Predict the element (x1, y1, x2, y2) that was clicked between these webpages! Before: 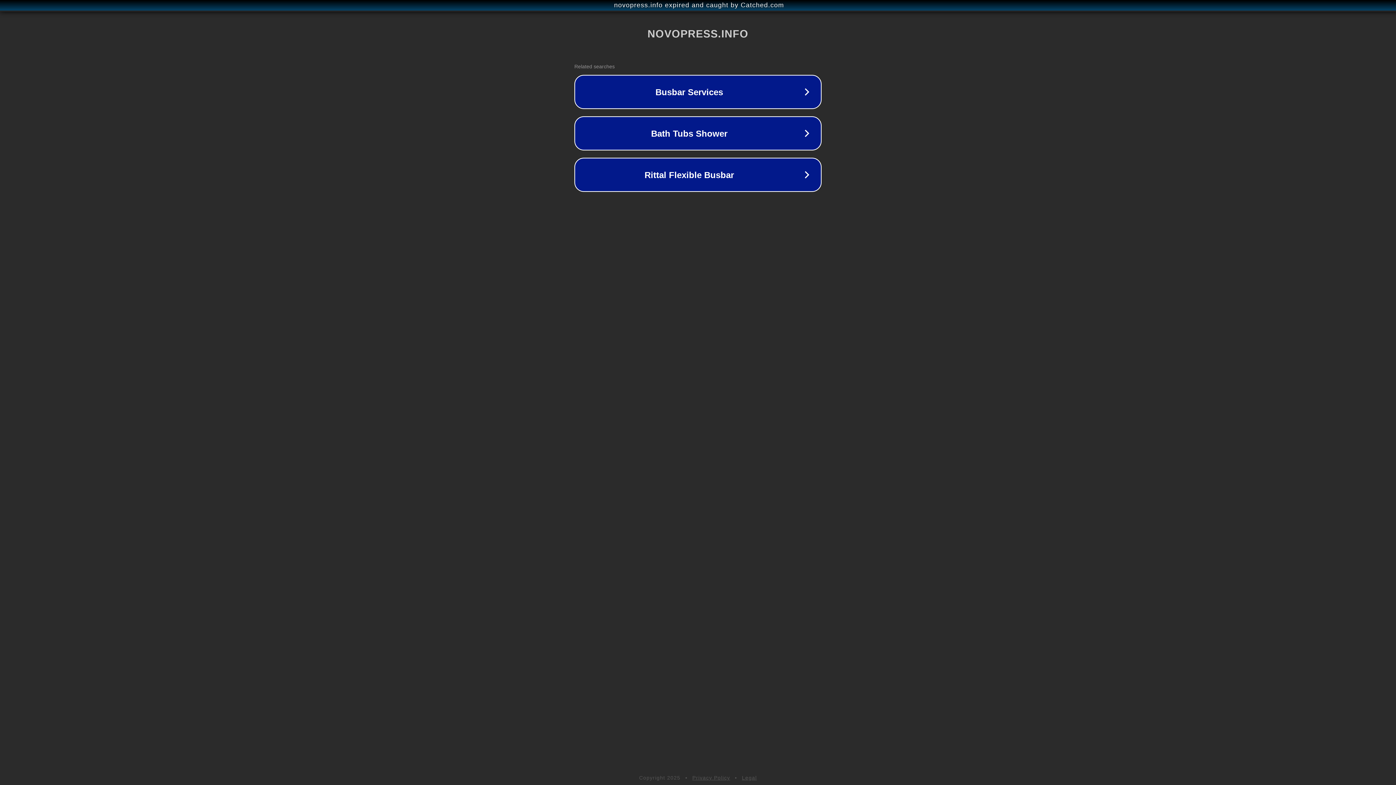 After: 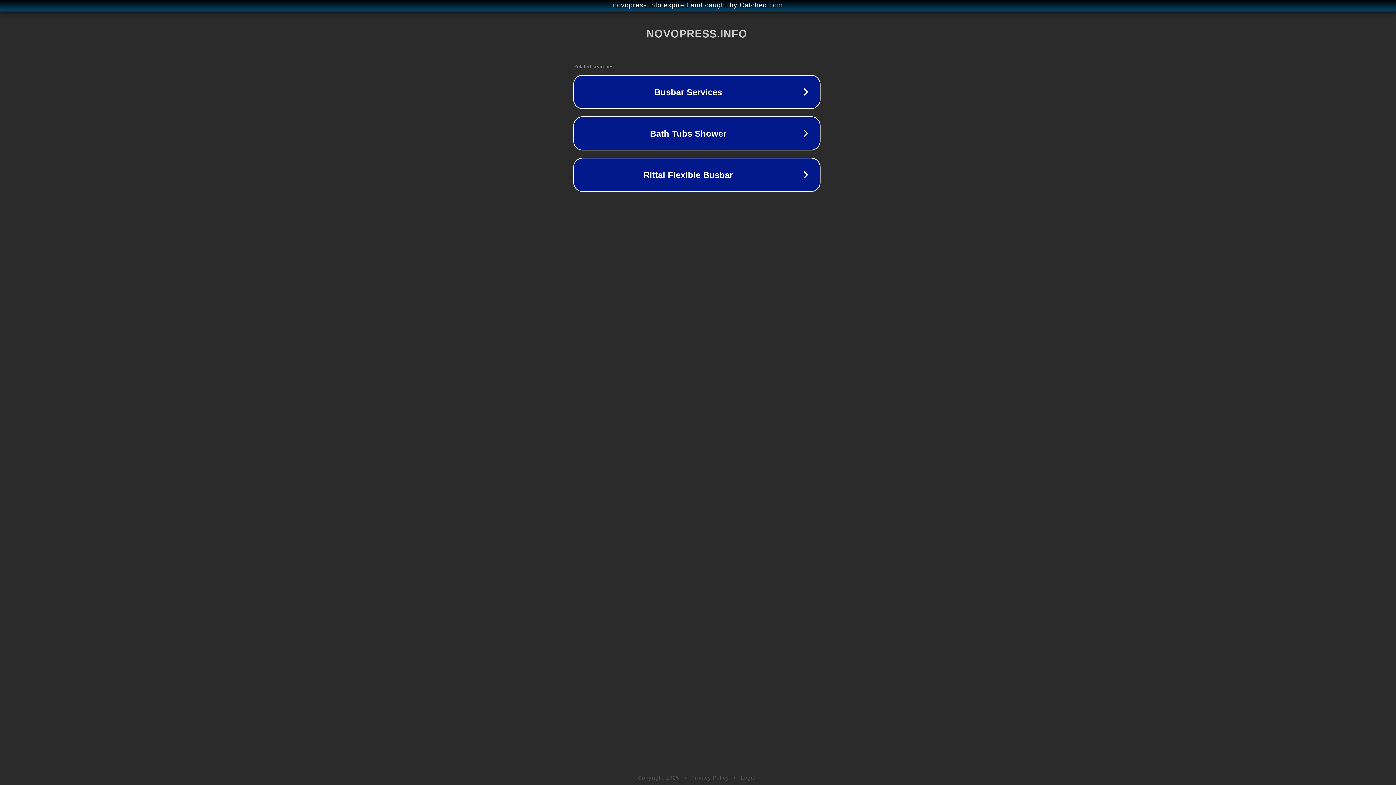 Action: label: novopress.info expired and caught by Catched.com bbox: (1, 1, 1397, 9)